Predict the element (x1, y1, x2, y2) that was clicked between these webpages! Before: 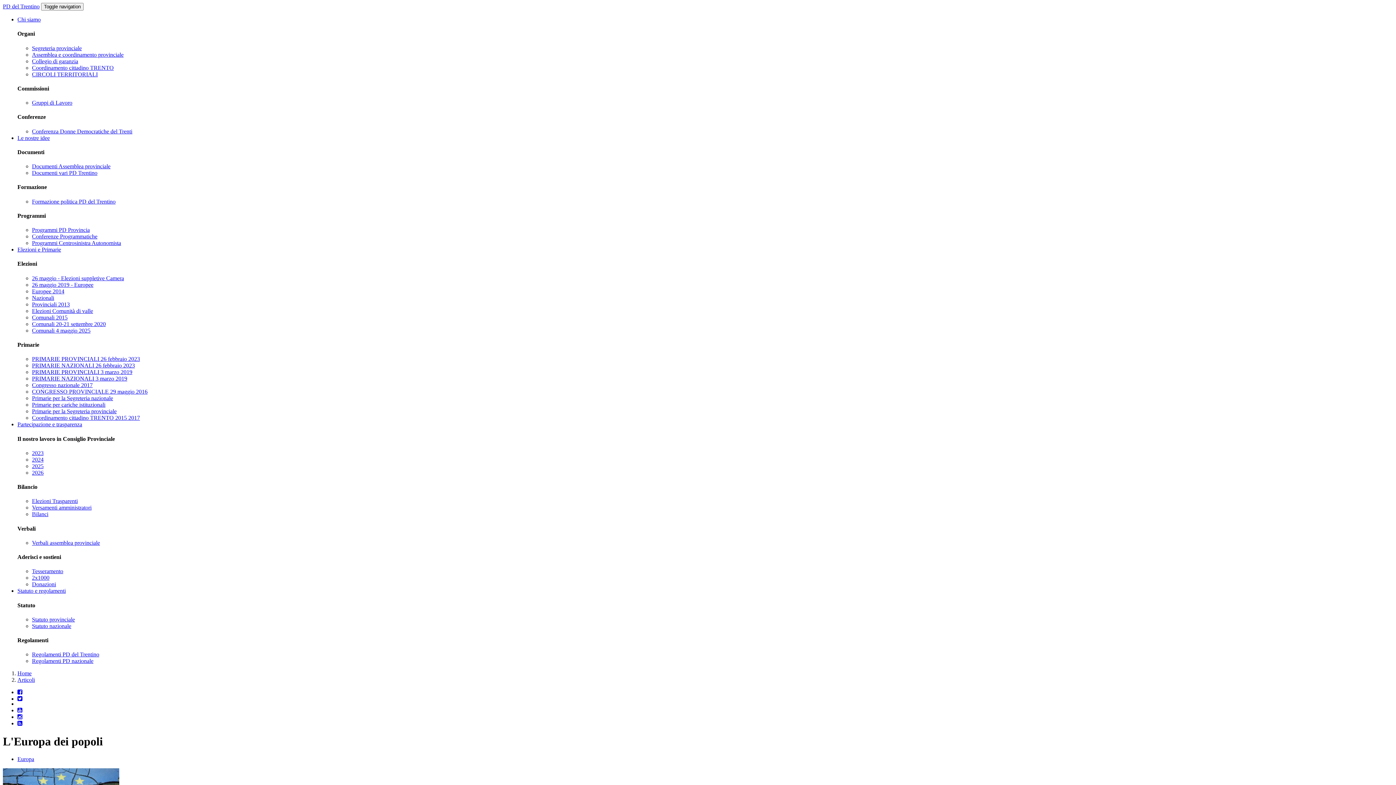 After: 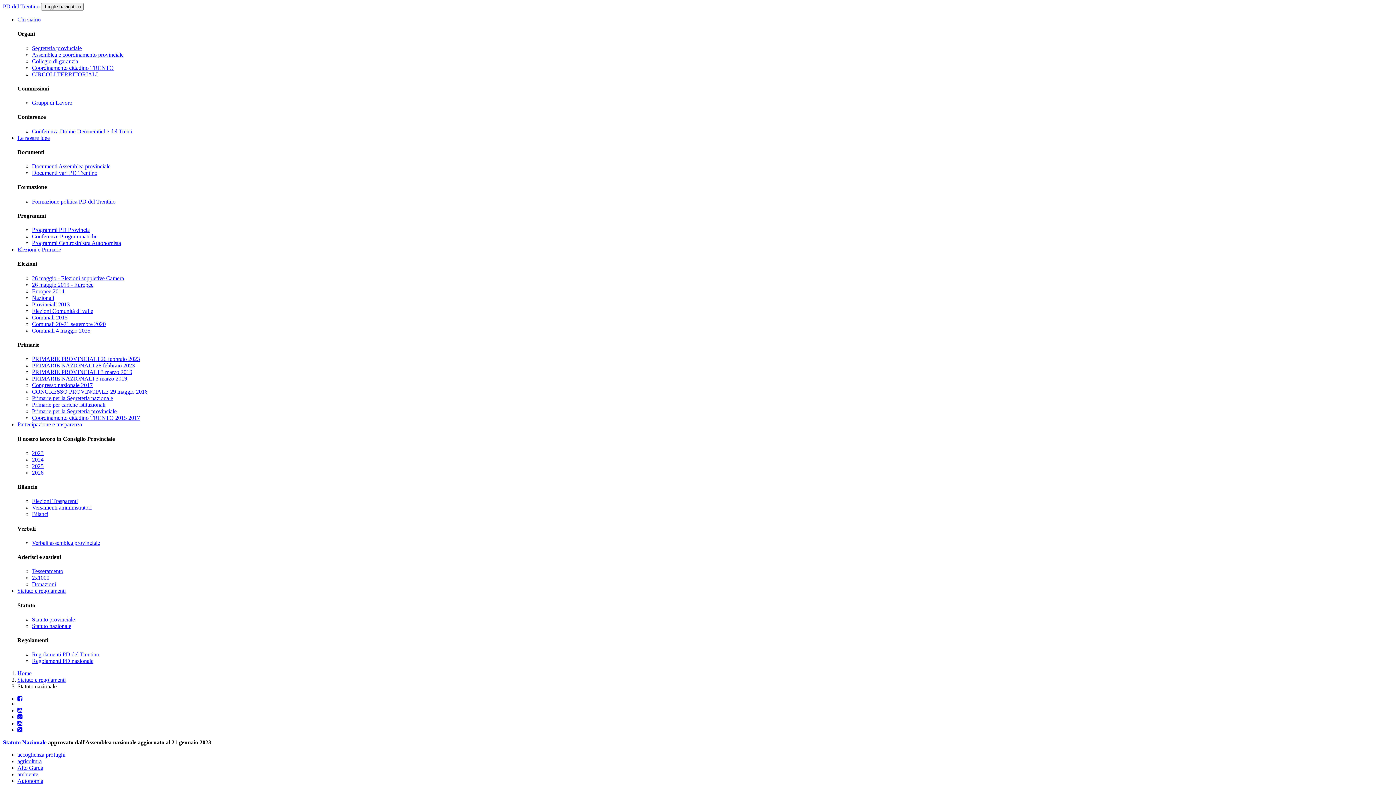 Action: label: Statuto nazionale bbox: (32, 623, 71, 629)